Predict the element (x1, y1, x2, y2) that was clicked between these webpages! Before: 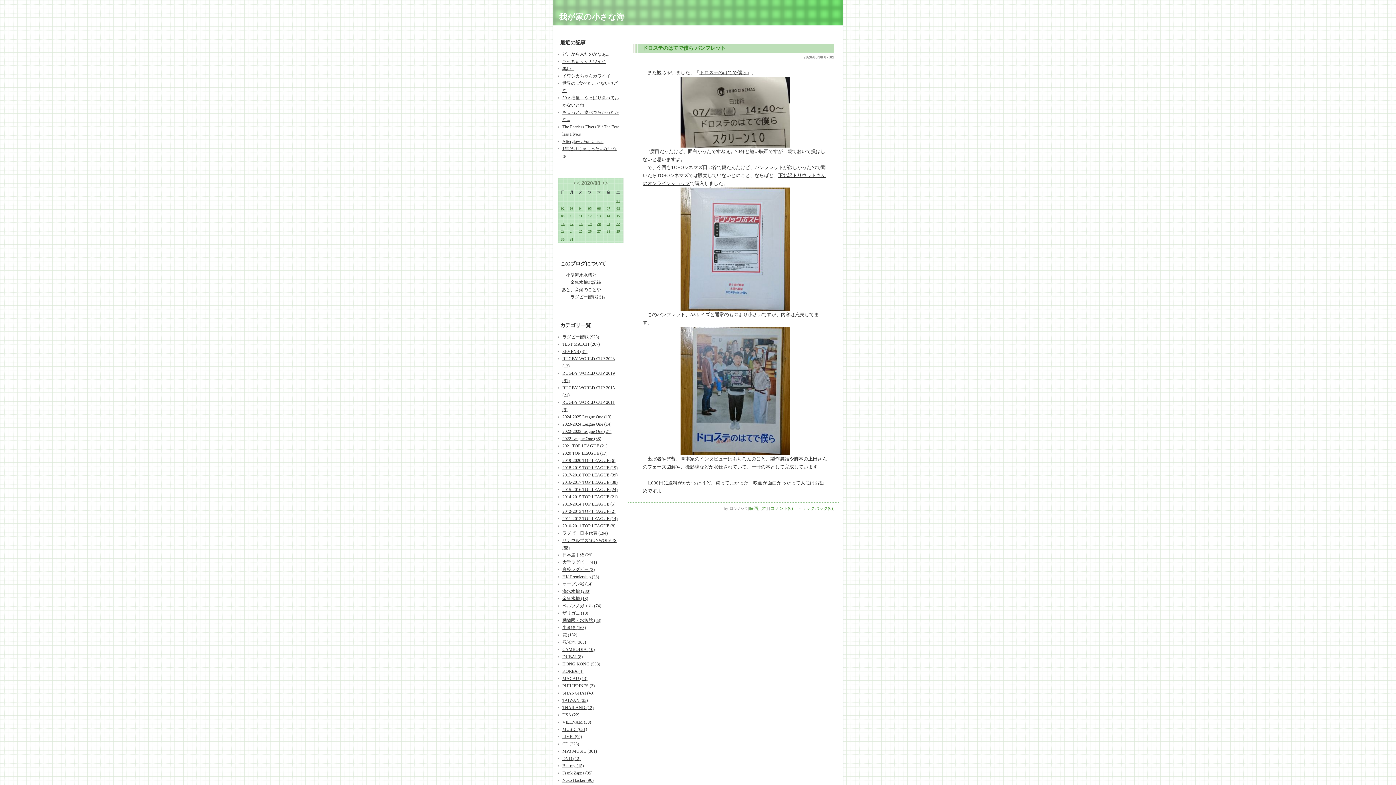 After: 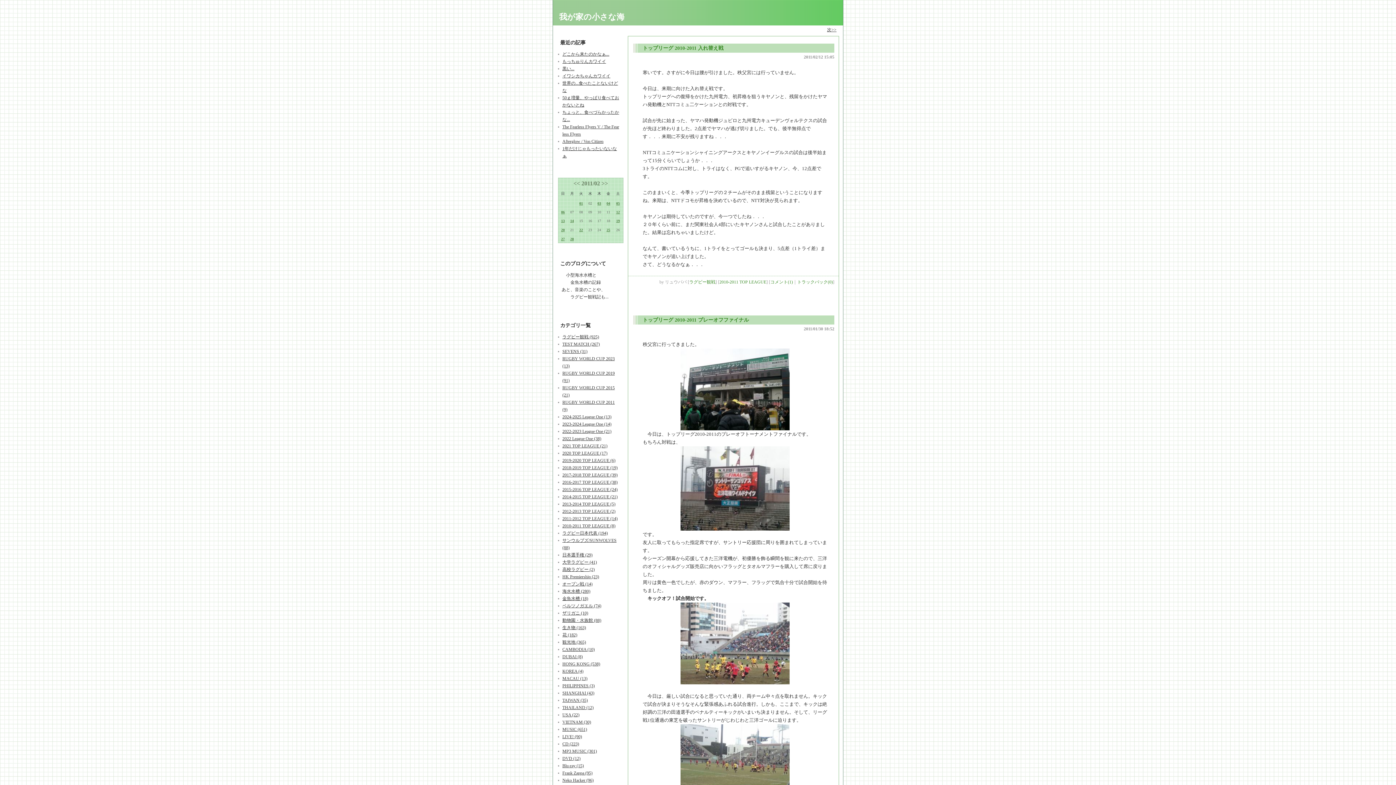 Action: bbox: (562, 523, 615, 528) label: 2010-2011 TOP LEAGUE (8)